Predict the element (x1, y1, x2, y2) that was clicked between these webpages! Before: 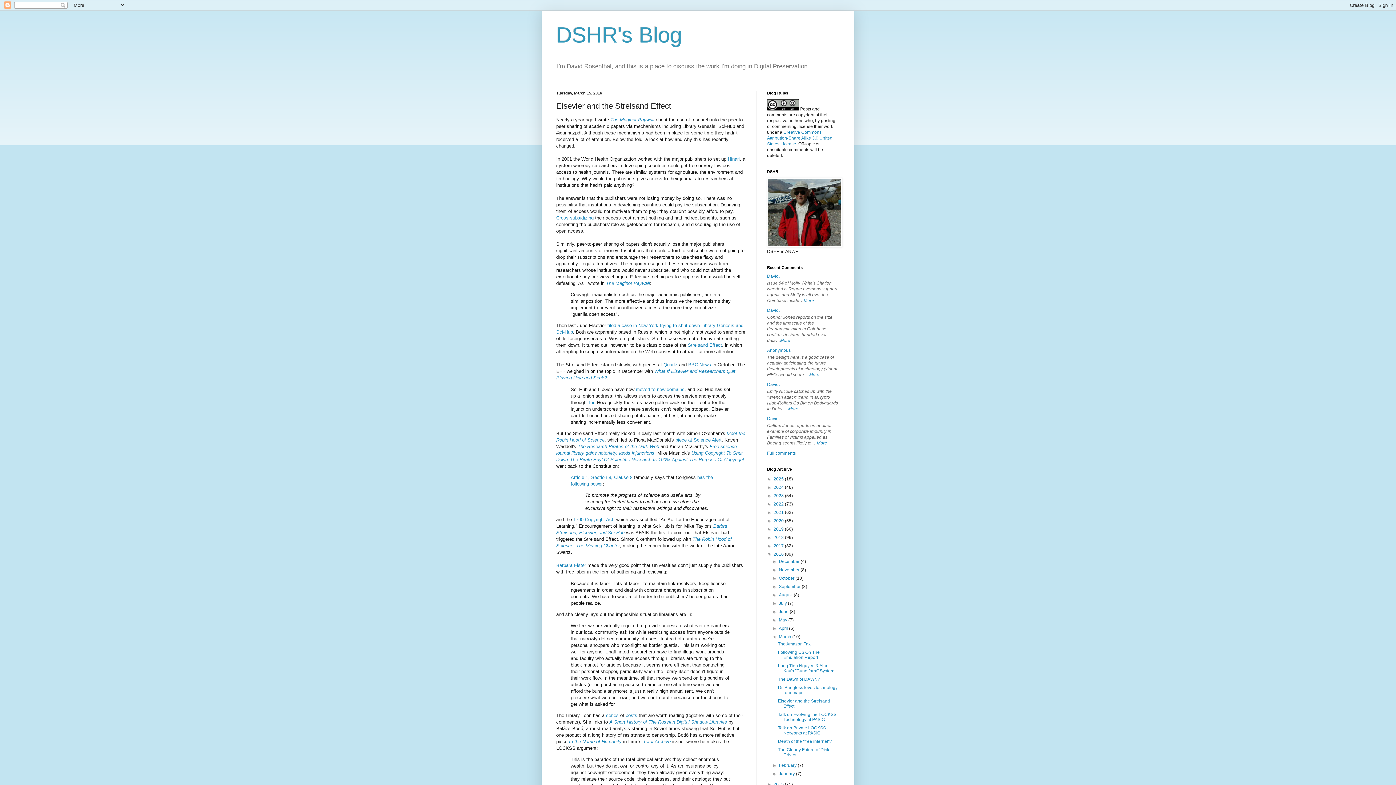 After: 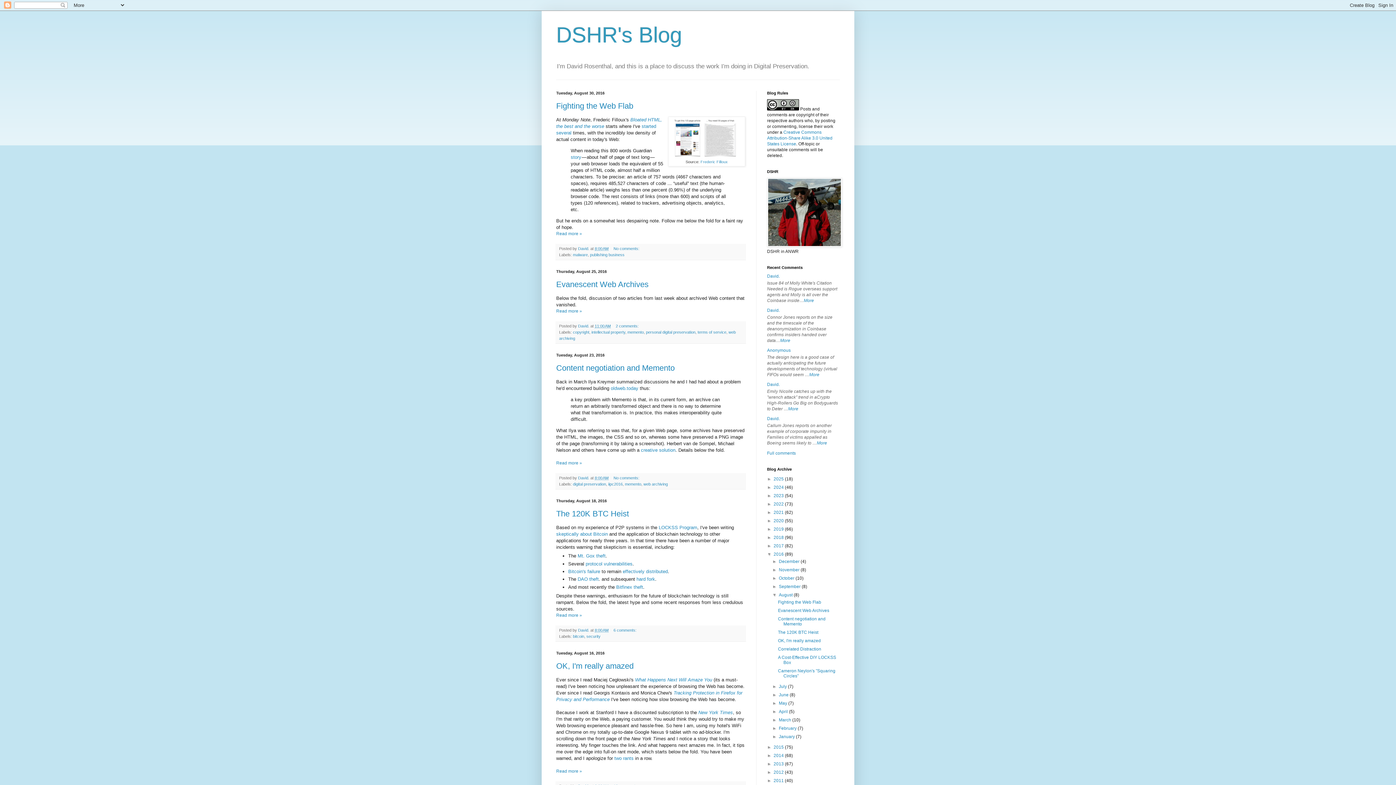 Action: bbox: (779, 592, 793, 597) label: August 